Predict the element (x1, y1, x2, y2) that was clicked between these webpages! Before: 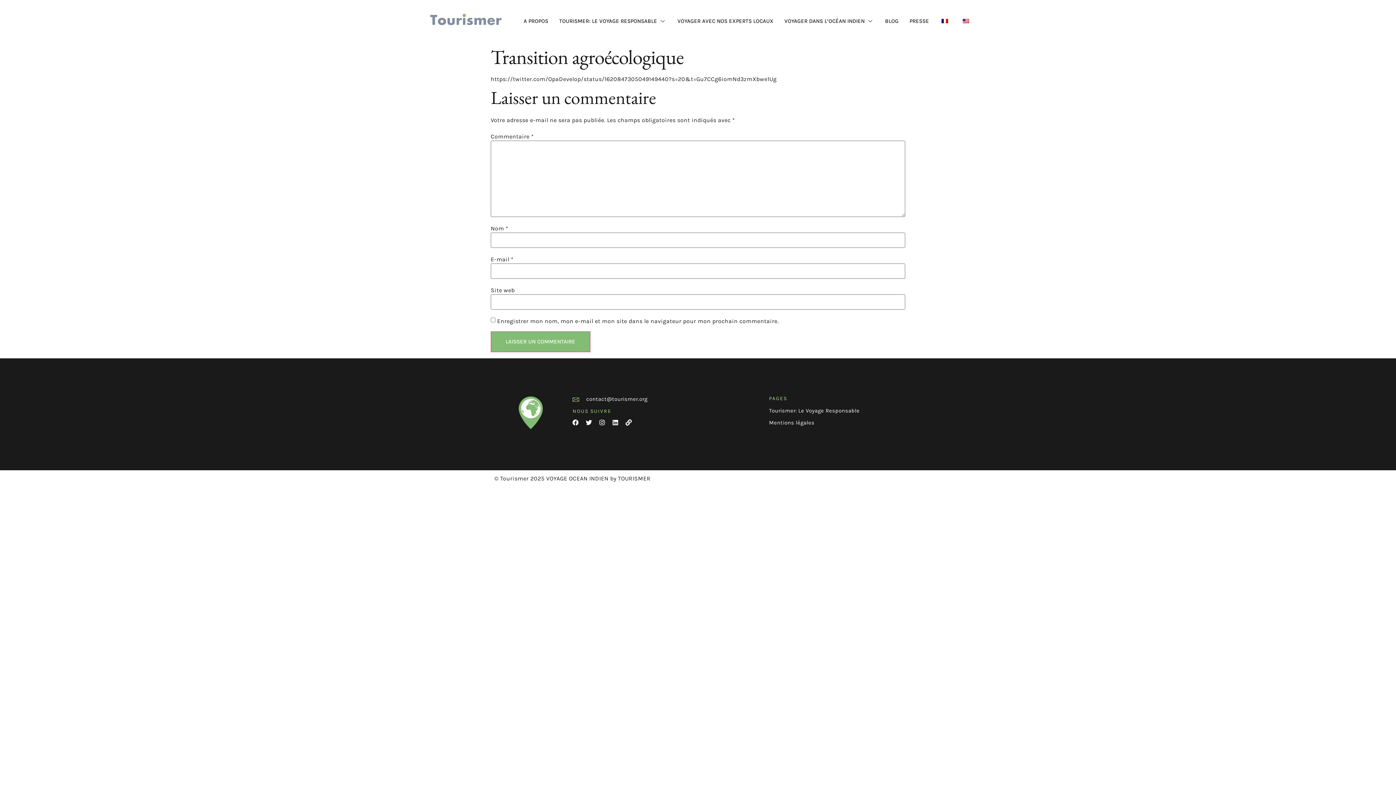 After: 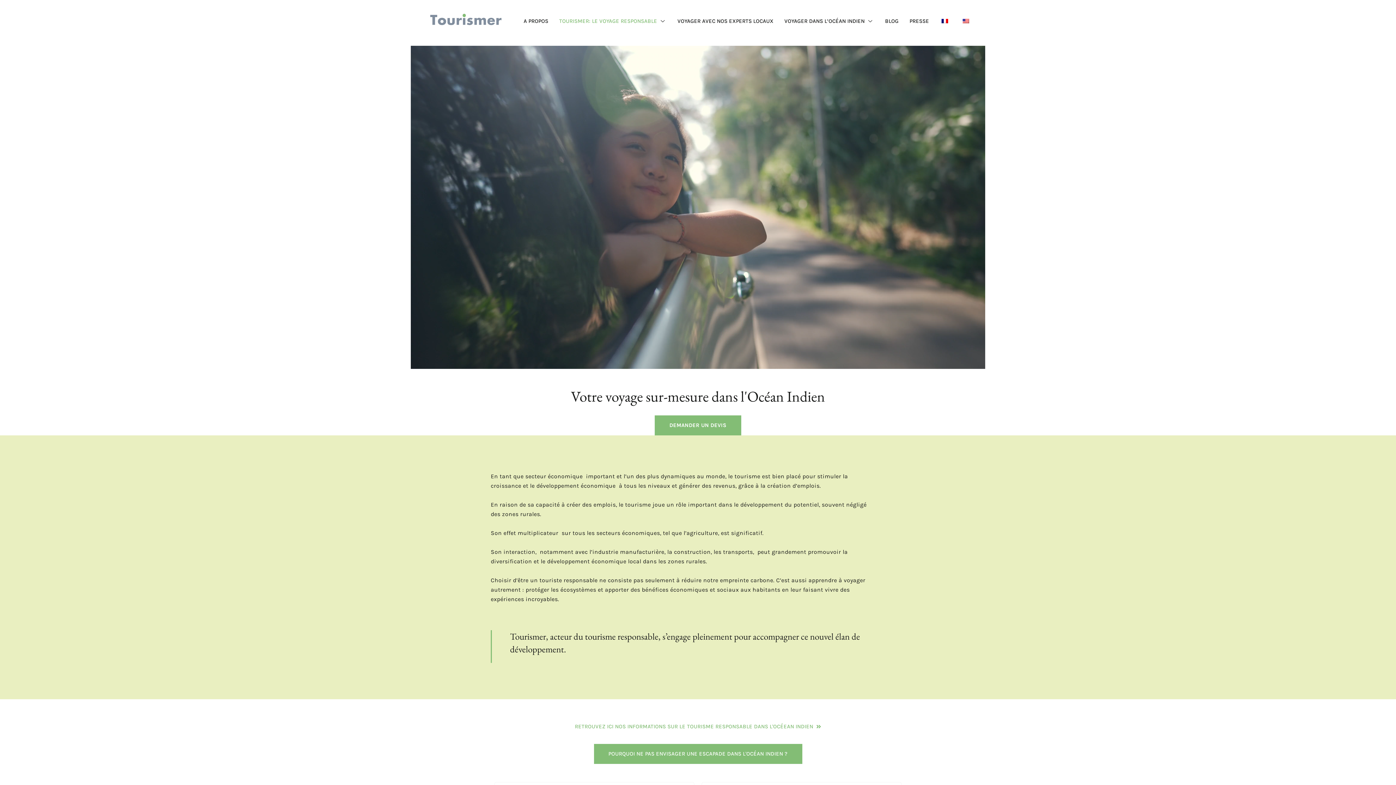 Action: bbox: (548, 10, 666, 32) label: TOURISMER: LE VOYAGE RESPONSABLE